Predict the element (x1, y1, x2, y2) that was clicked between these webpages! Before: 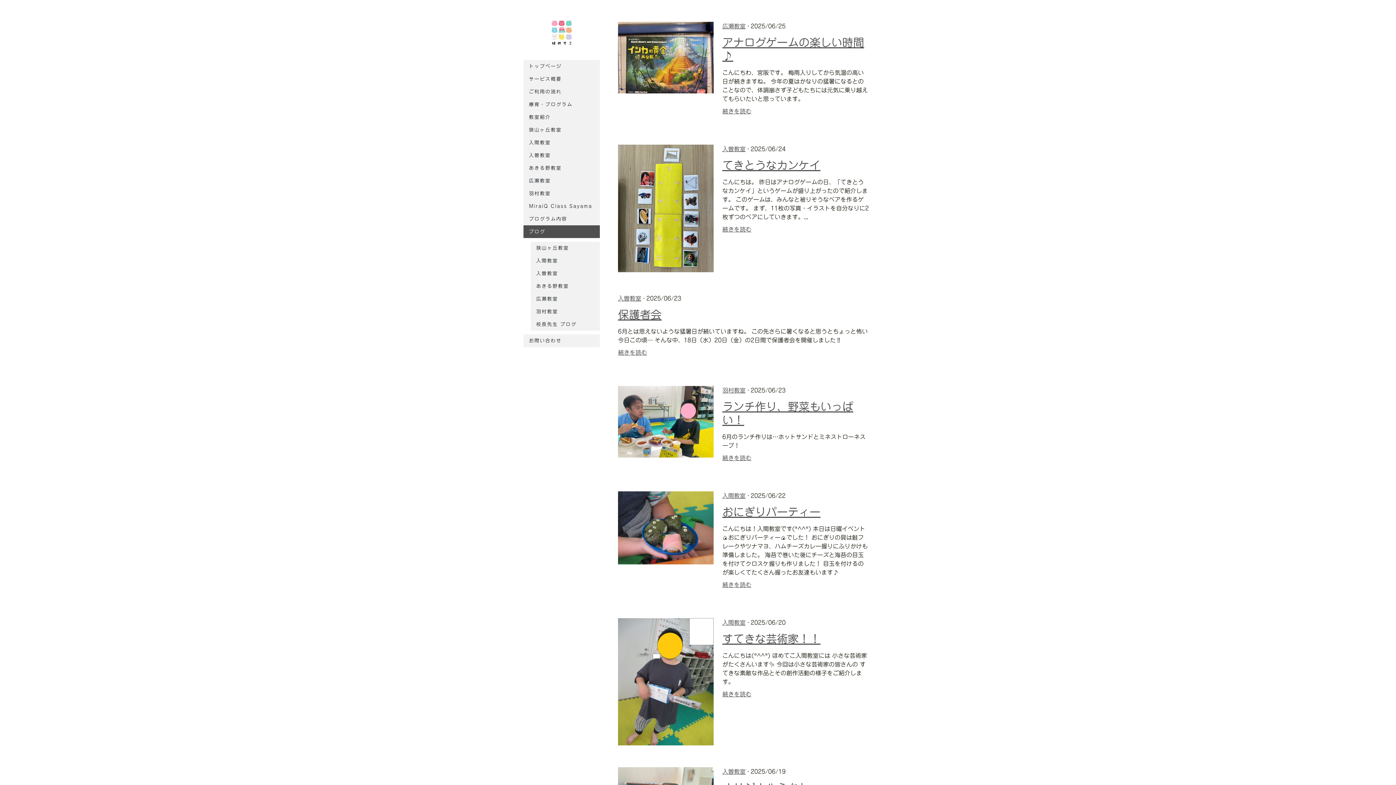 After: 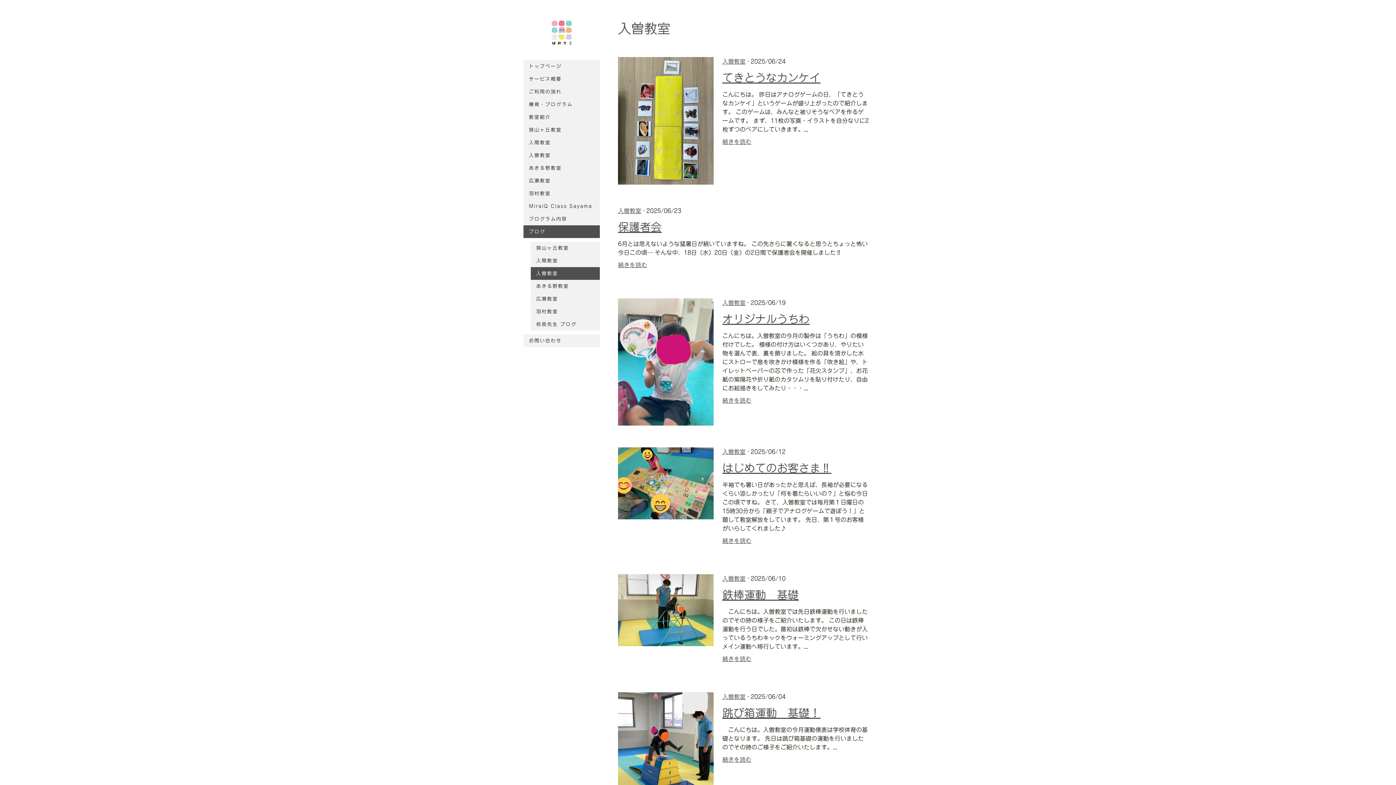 Action: label: 入曽教室 bbox: (530, 267, 600, 280)